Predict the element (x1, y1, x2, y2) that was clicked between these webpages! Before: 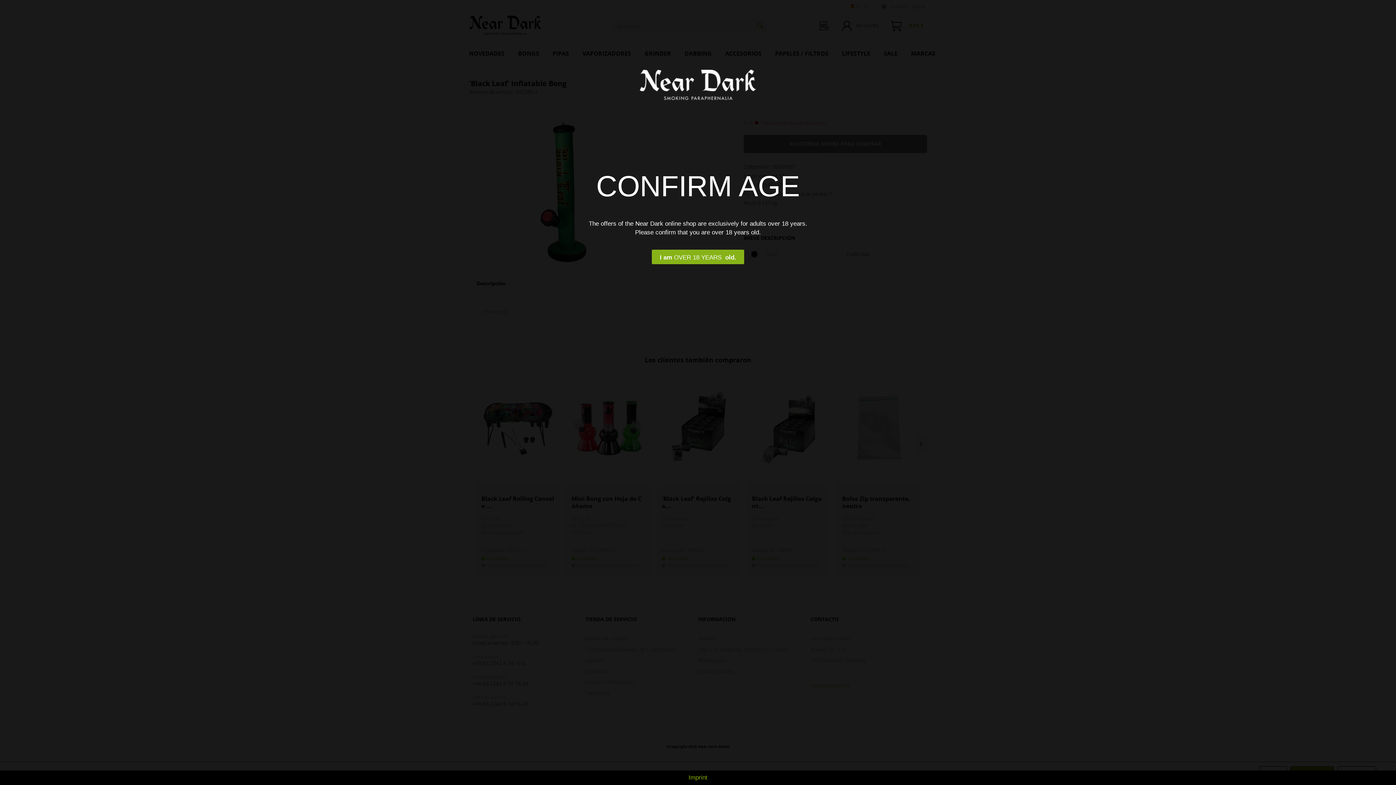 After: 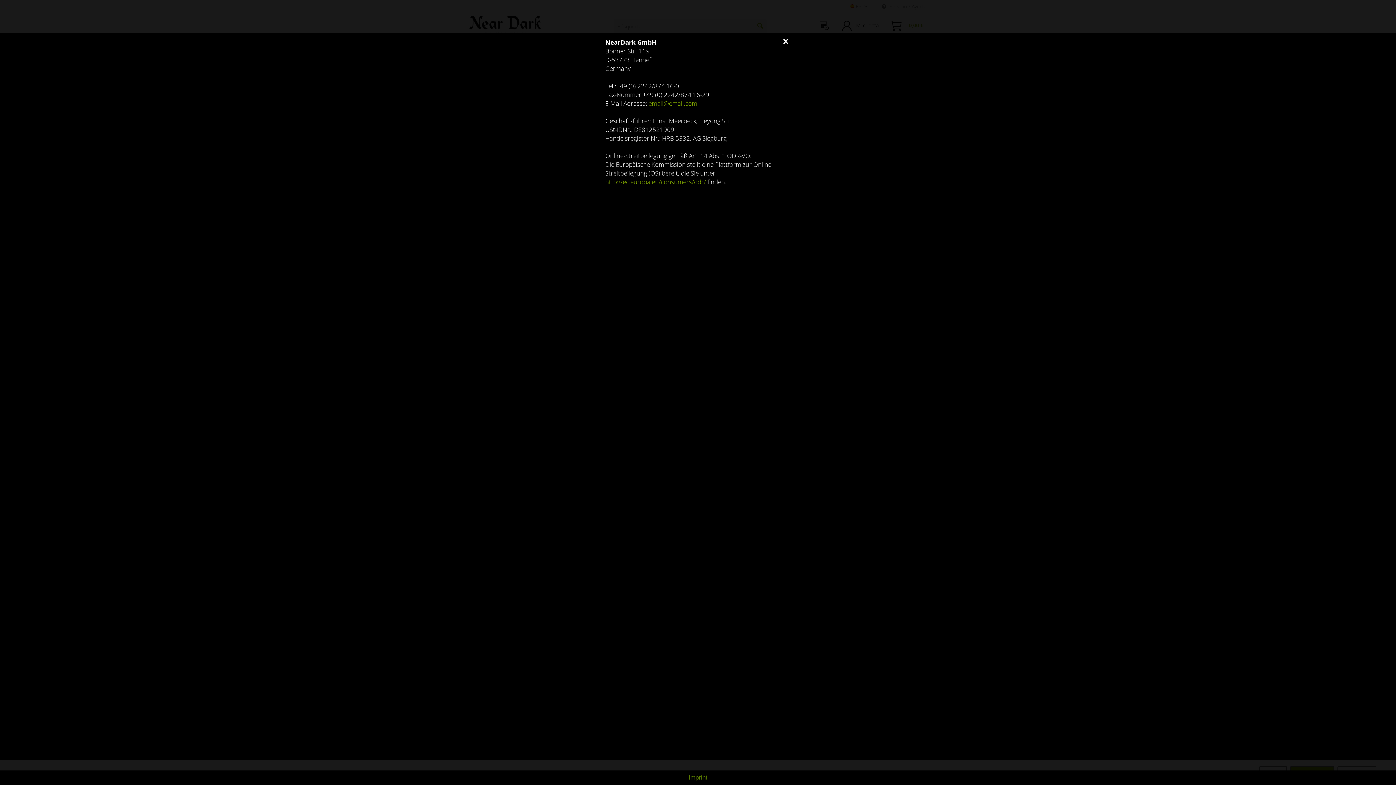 Action: label: Imprint bbox: (0, 774, 1396, 781)